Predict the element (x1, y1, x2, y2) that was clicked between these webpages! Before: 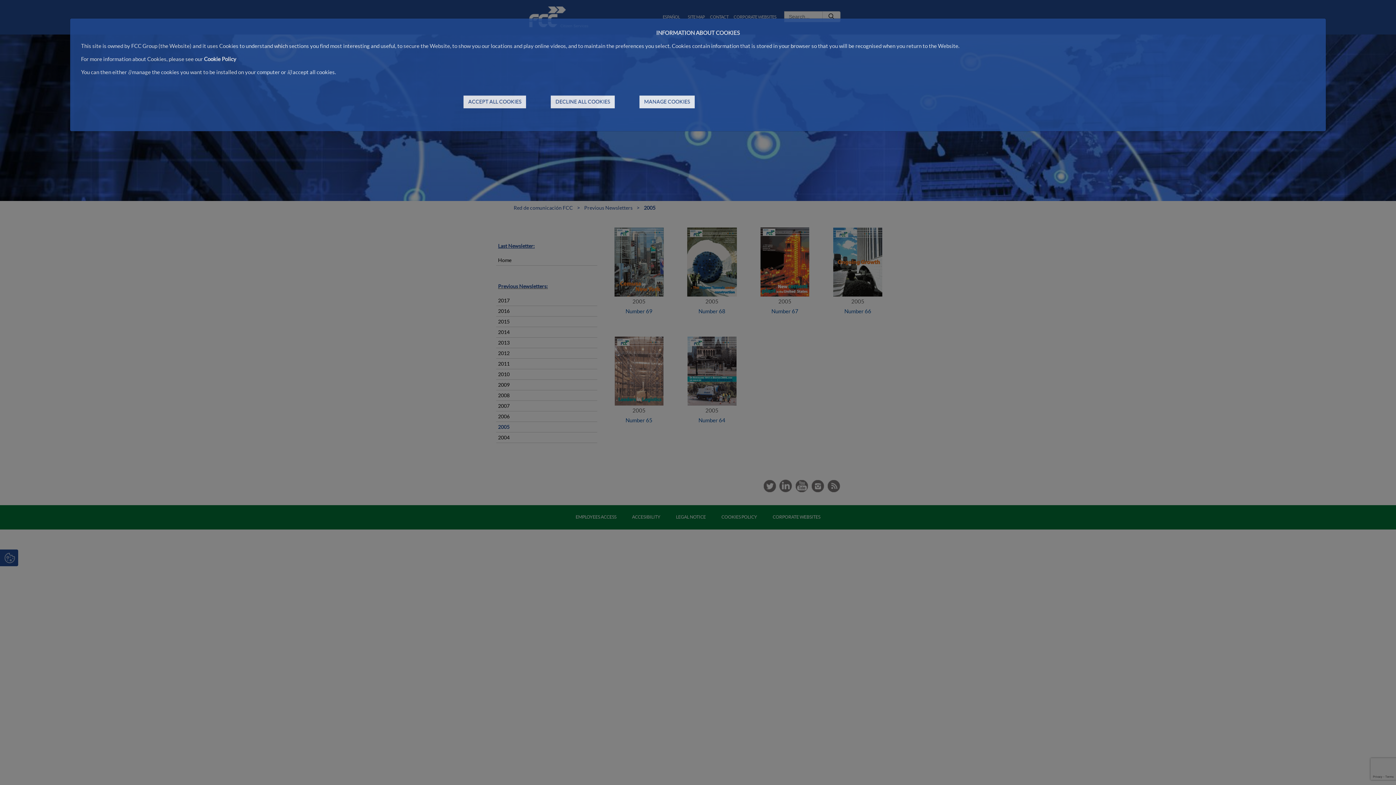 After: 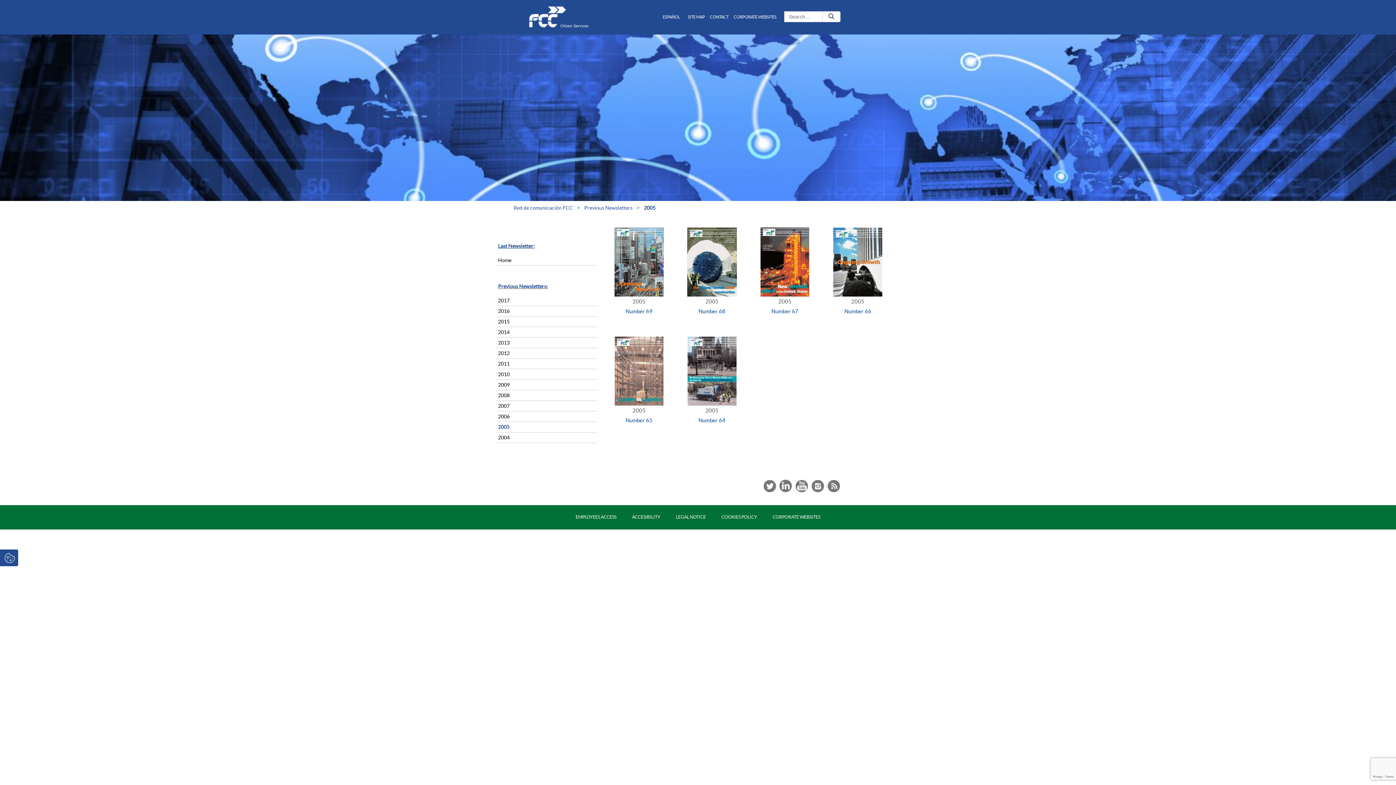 Action: label: ACCEPT ALL COOKIES bbox: (463, 95, 526, 108)